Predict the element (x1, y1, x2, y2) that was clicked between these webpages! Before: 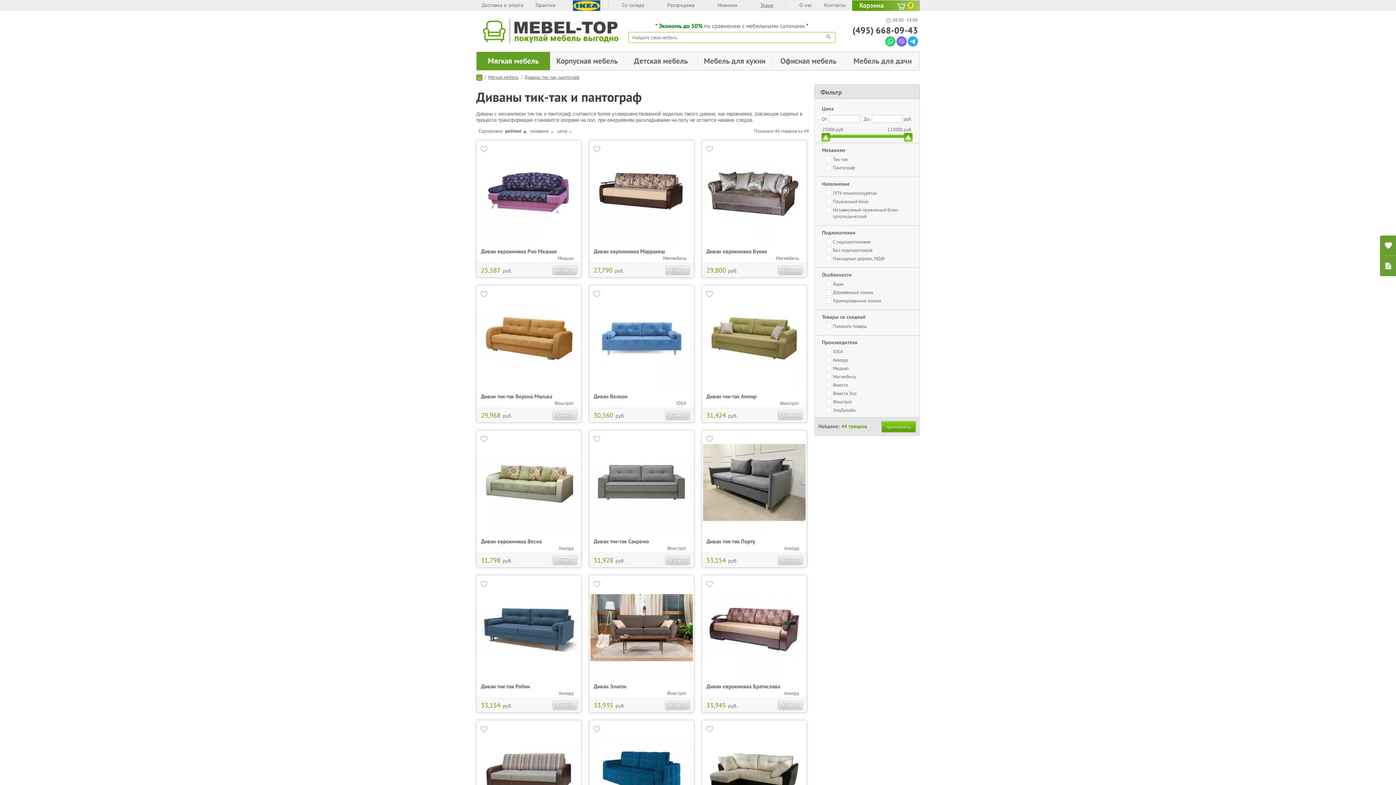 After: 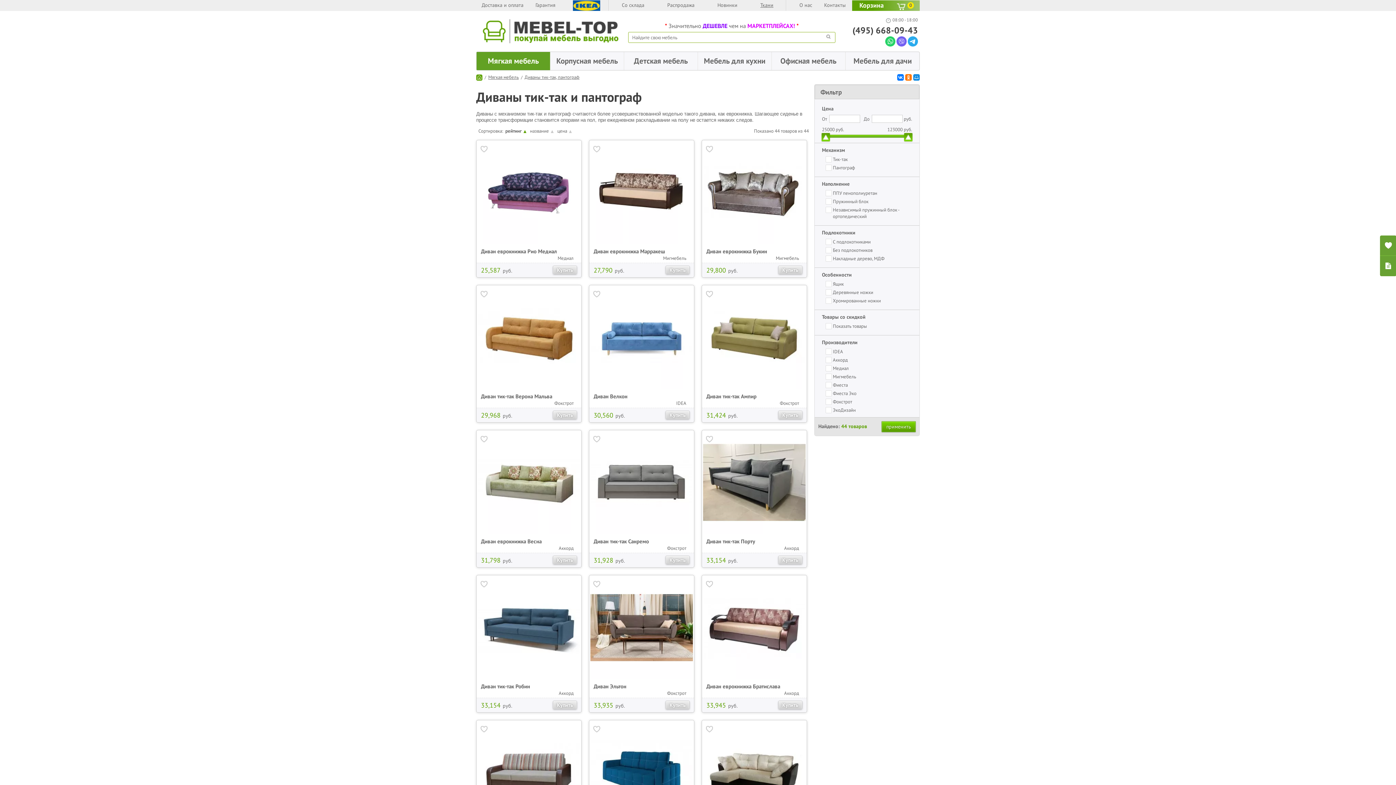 Action: bbox: (896, 41, 906, 48)